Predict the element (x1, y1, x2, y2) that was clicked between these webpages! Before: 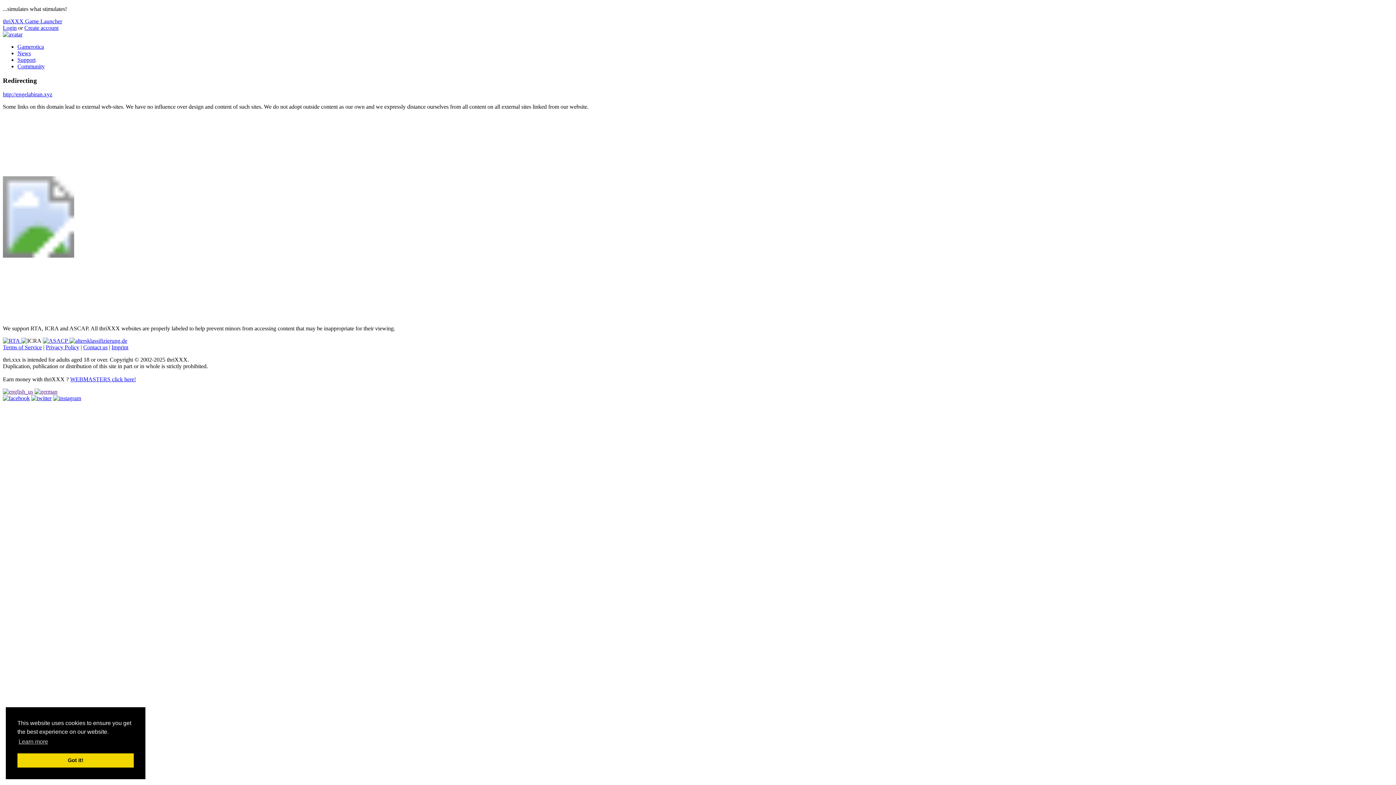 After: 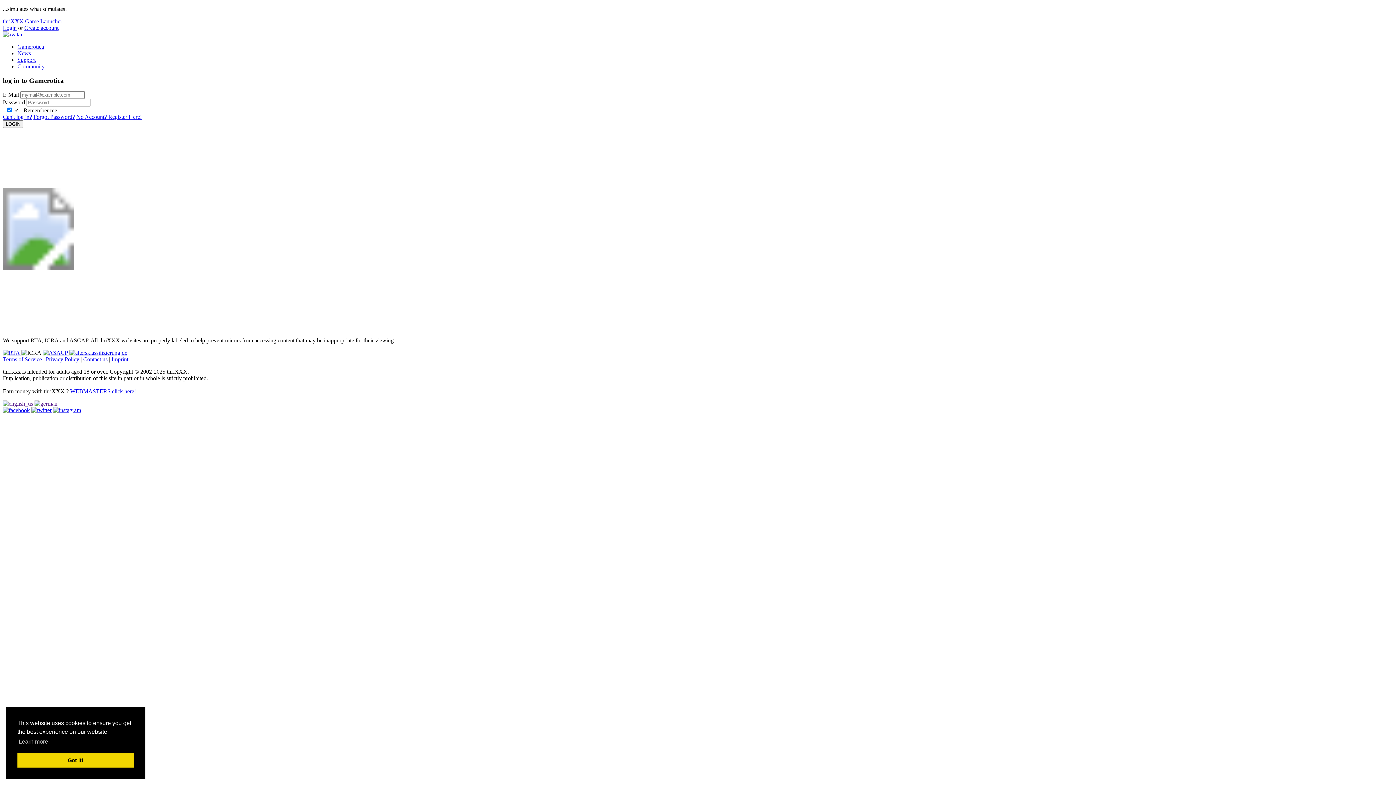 Action: bbox: (2, 18, 62, 24) label: thriXXX Game Launcher